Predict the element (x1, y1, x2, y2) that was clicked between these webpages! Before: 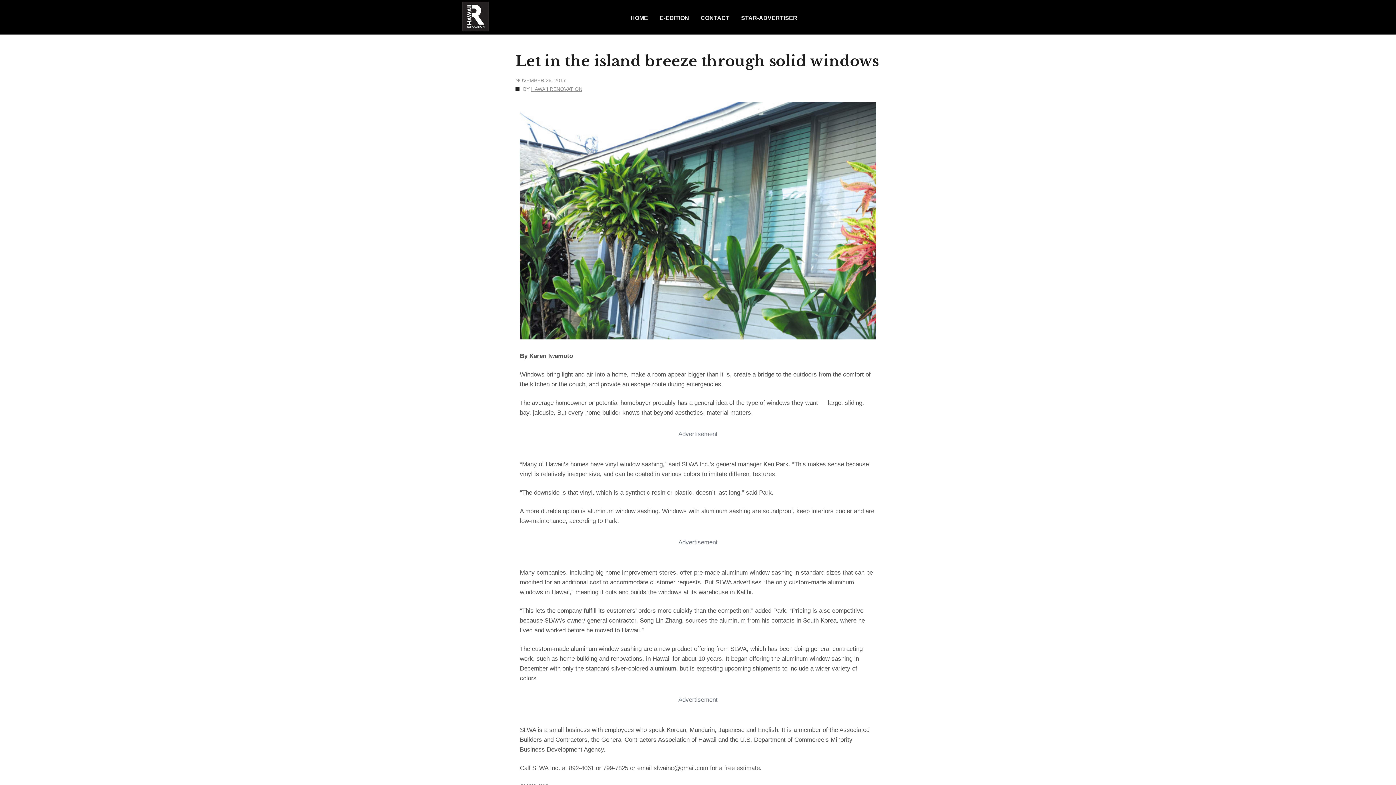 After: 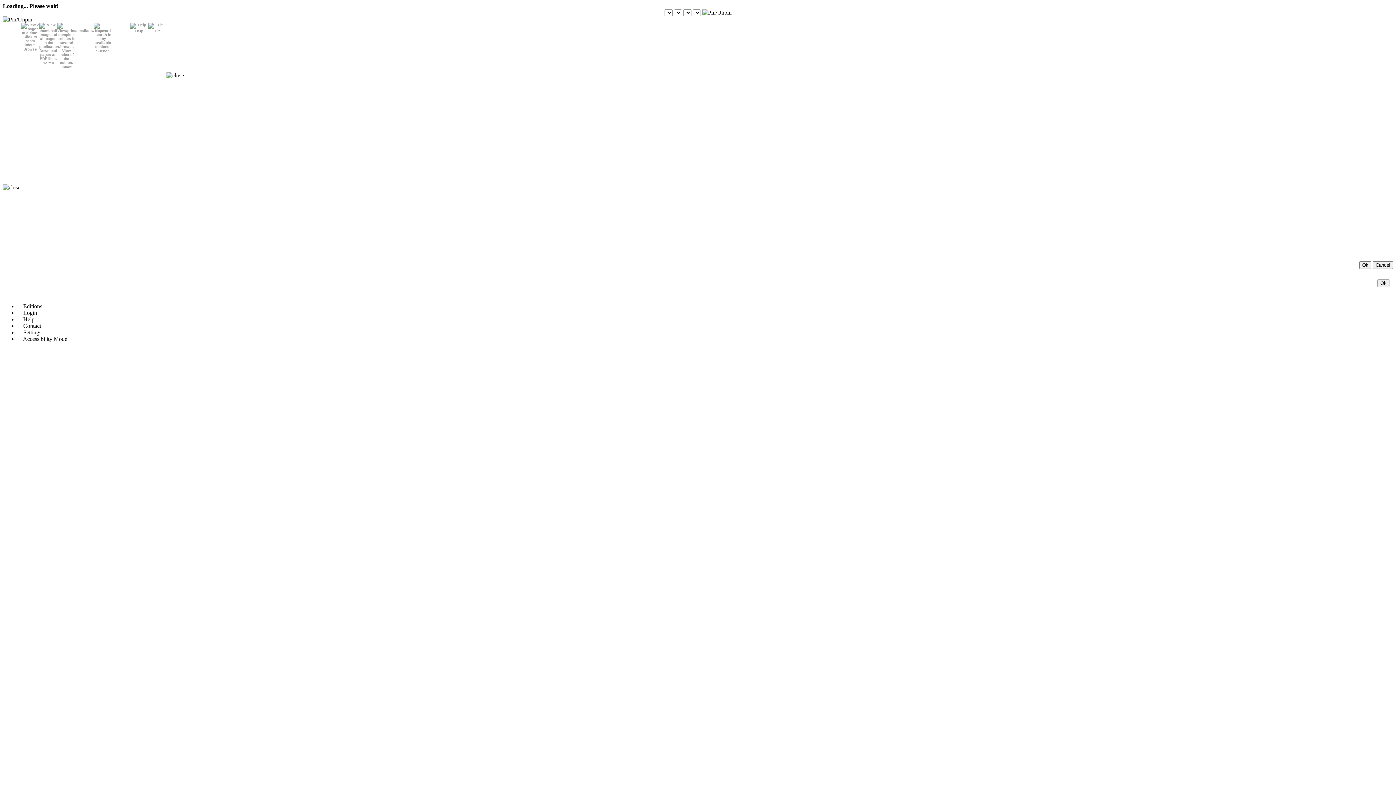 Action: label: E-EDITION bbox: (654, 0, 695, 34)